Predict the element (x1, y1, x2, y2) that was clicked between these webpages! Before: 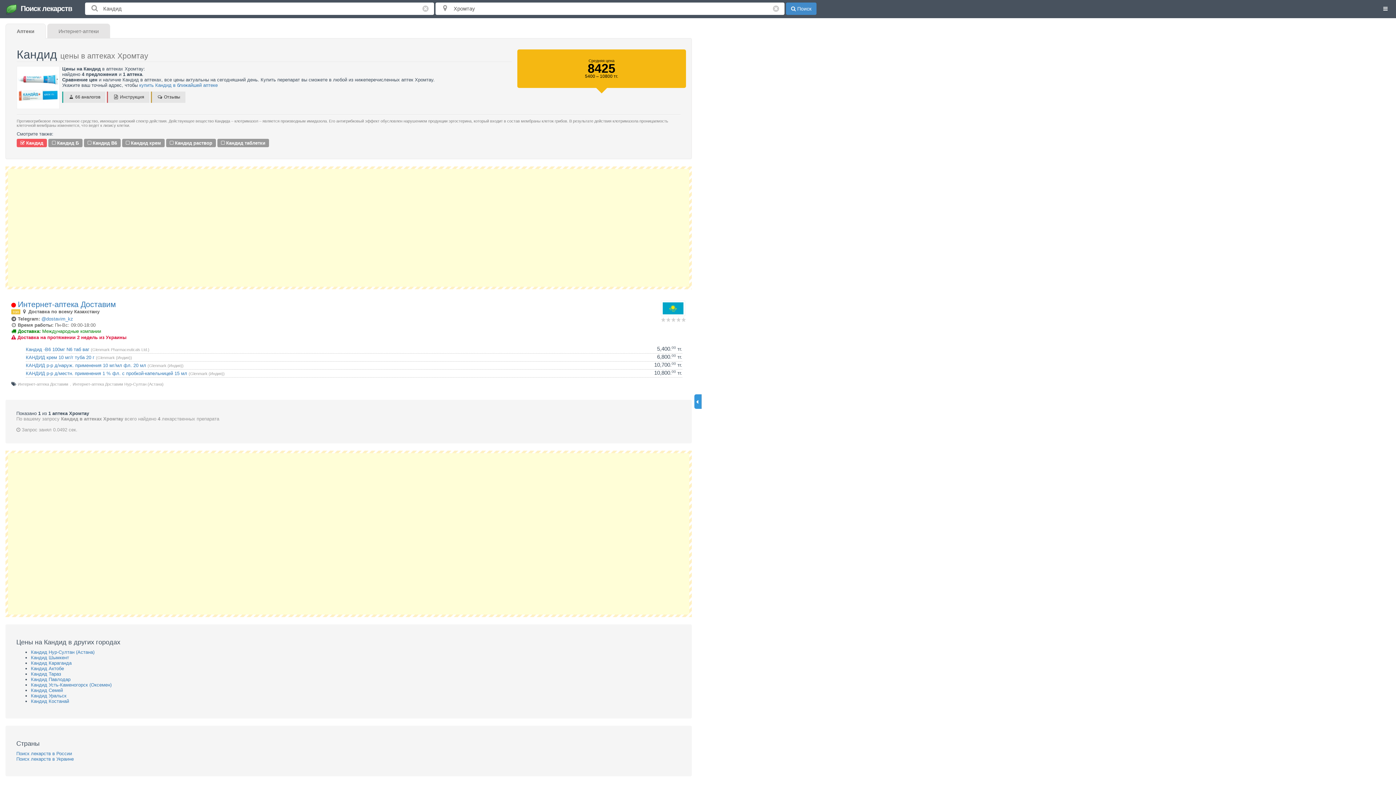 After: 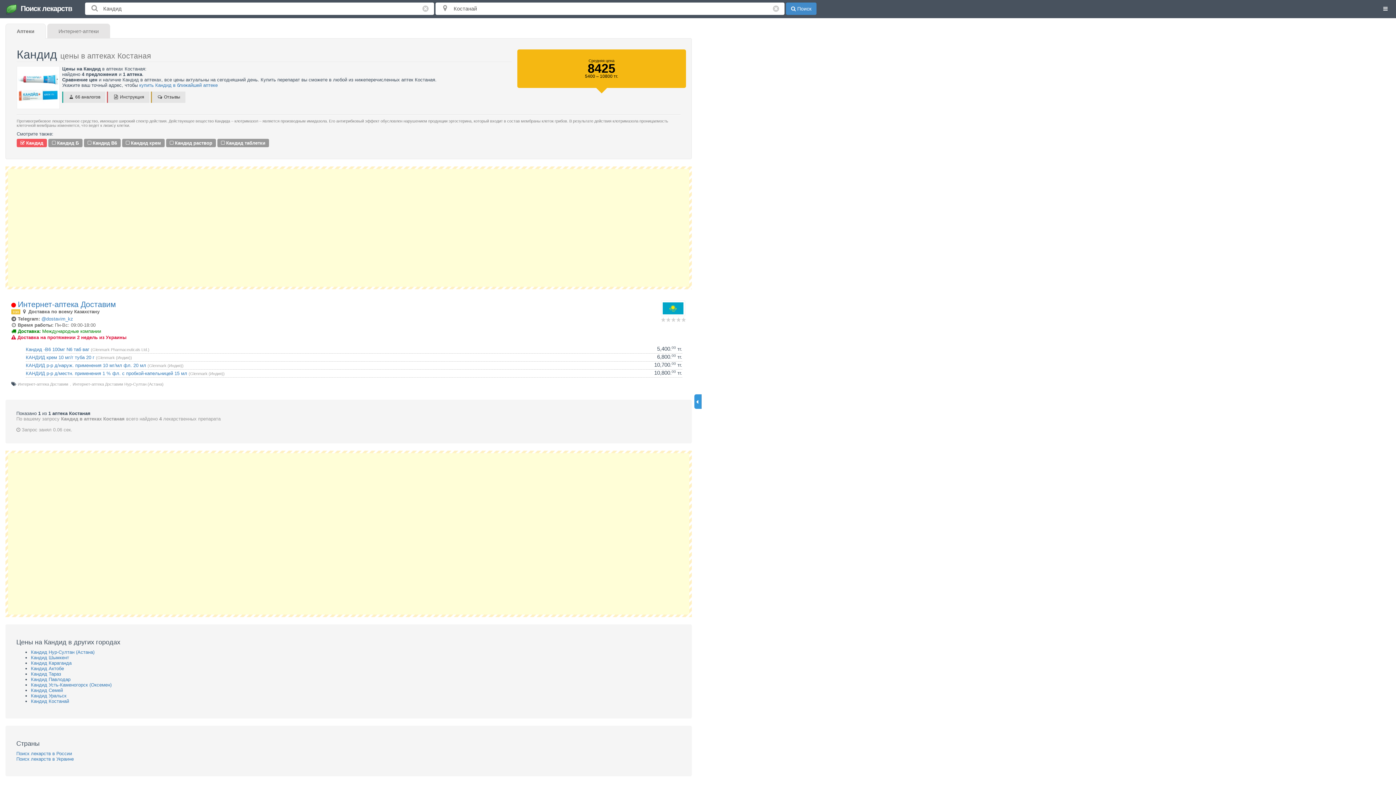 Action: label: Кандид Костанай bbox: (30, 698, 69, 704)